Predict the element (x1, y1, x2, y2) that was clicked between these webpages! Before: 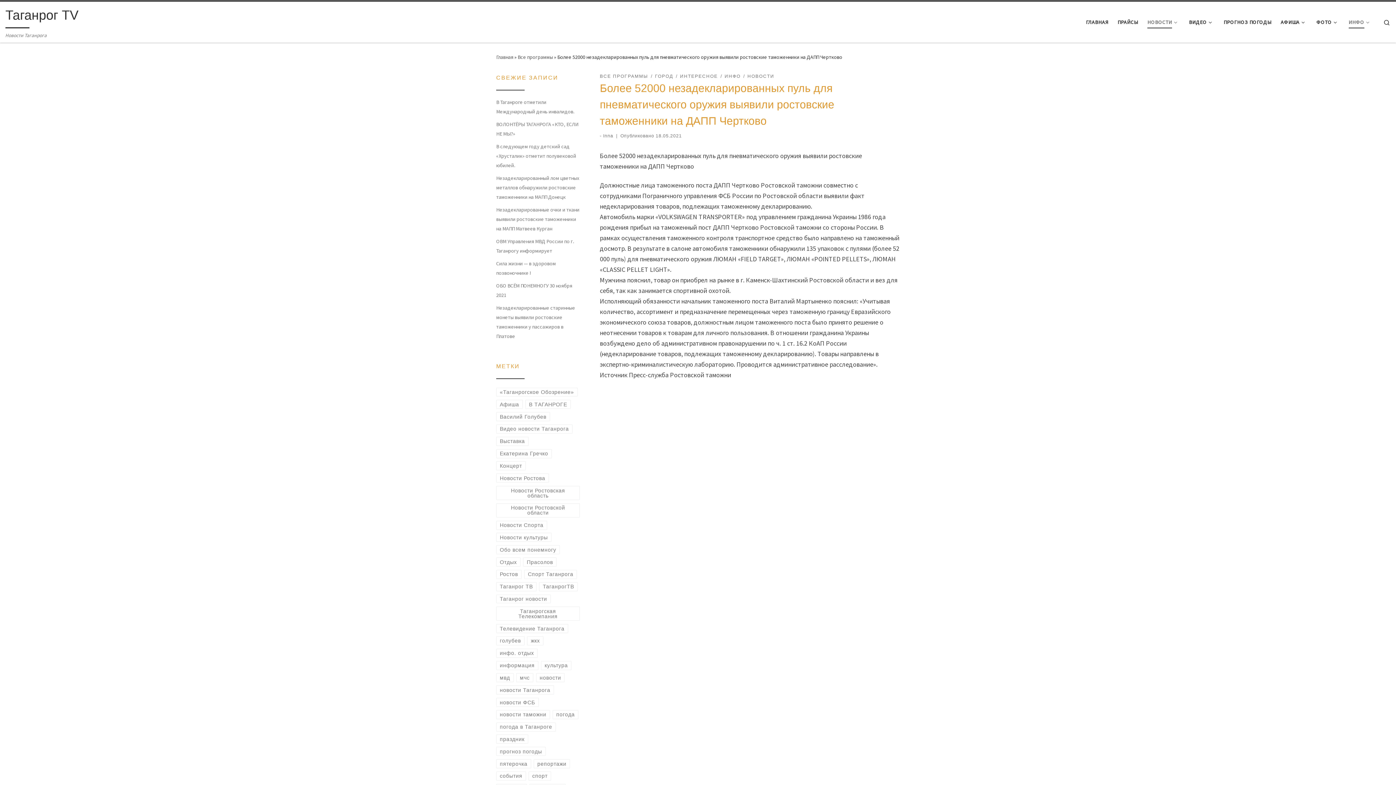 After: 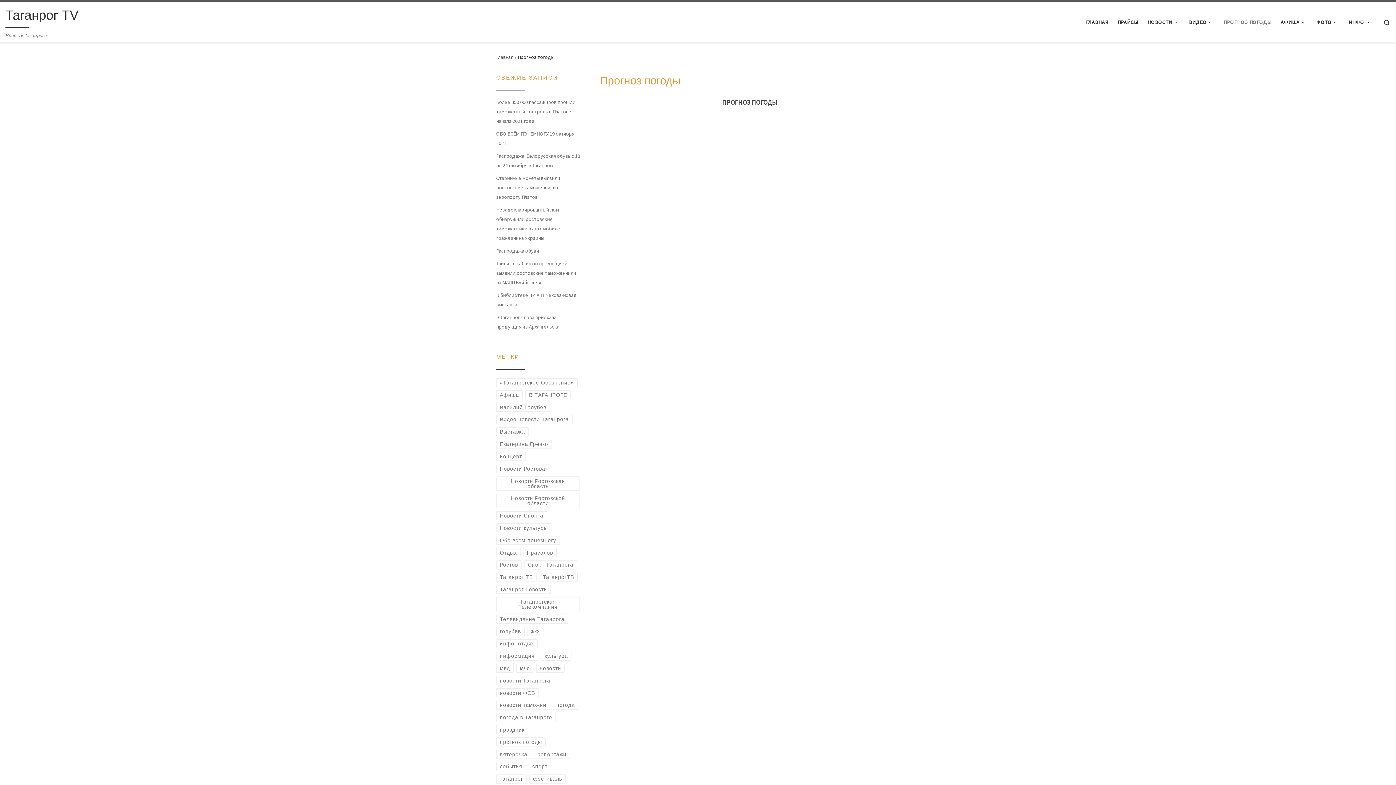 Action: bbox: (1221, 13, 1274, 30) label: ПРОГНОЗ ПОГОДЫ